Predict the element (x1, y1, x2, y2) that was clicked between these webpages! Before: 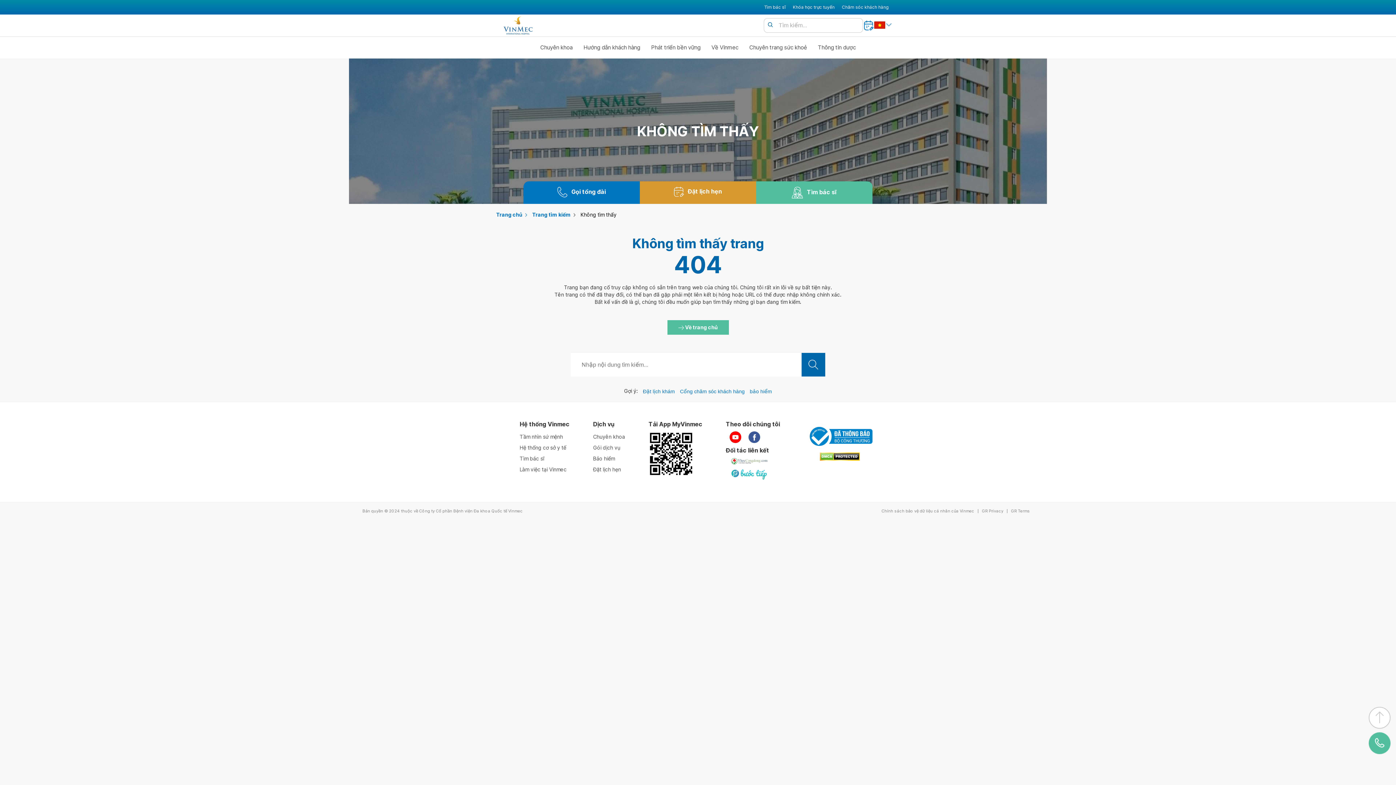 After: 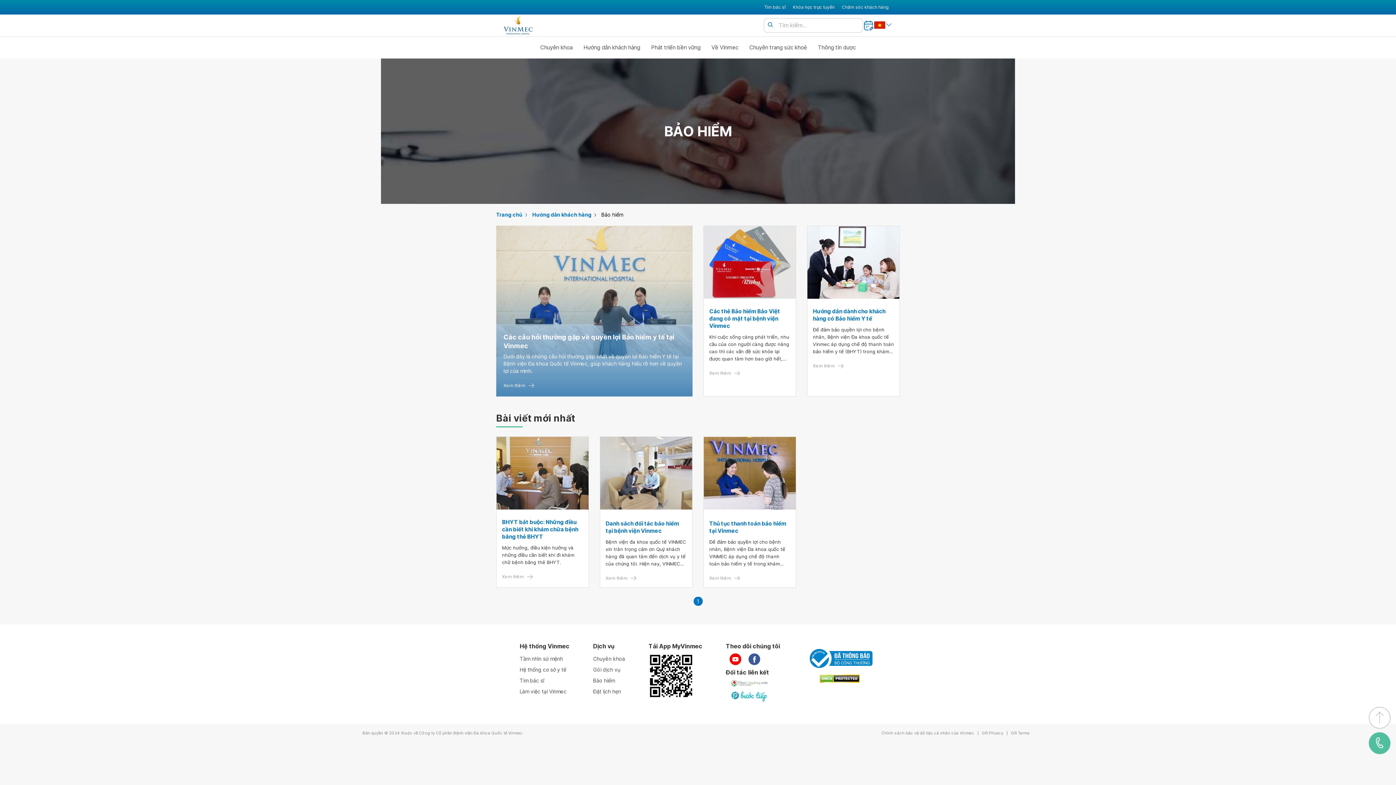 Action: label: Bảo hiểm bbox: (593, 453, 625, 464)